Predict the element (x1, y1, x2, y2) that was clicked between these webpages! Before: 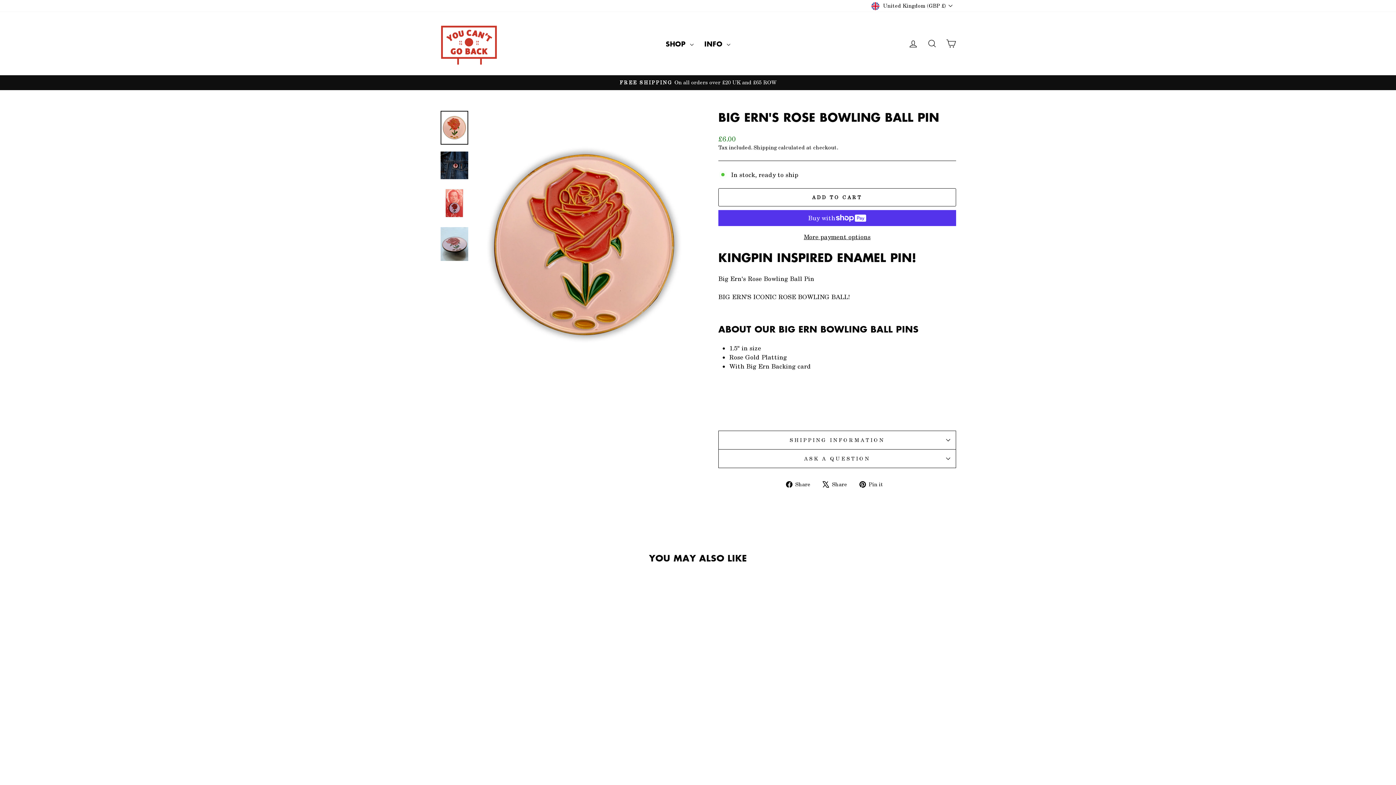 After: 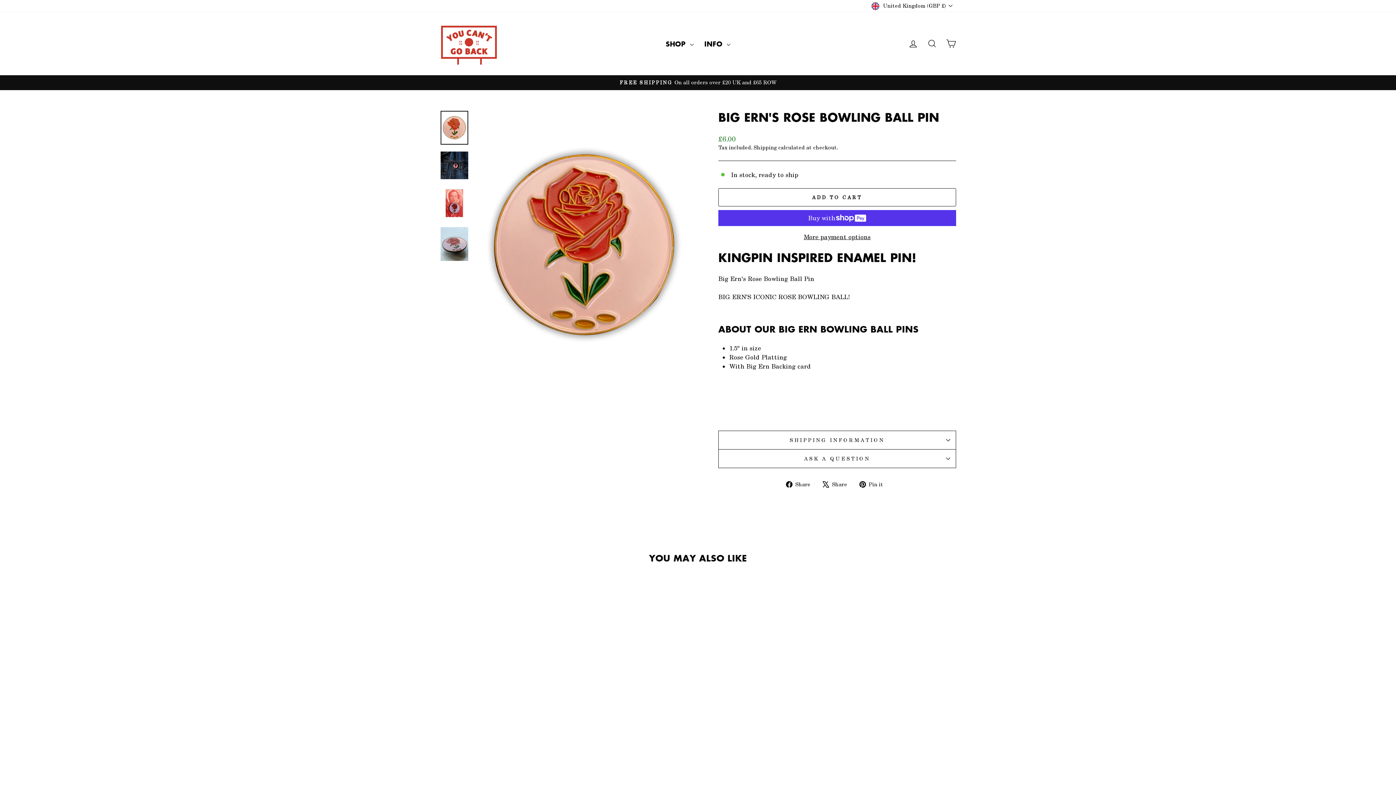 Action: label: BIG ERN'S ROSE BOWLING BALL PIN
£6.00 bbox: (440, 704, 563, 734)